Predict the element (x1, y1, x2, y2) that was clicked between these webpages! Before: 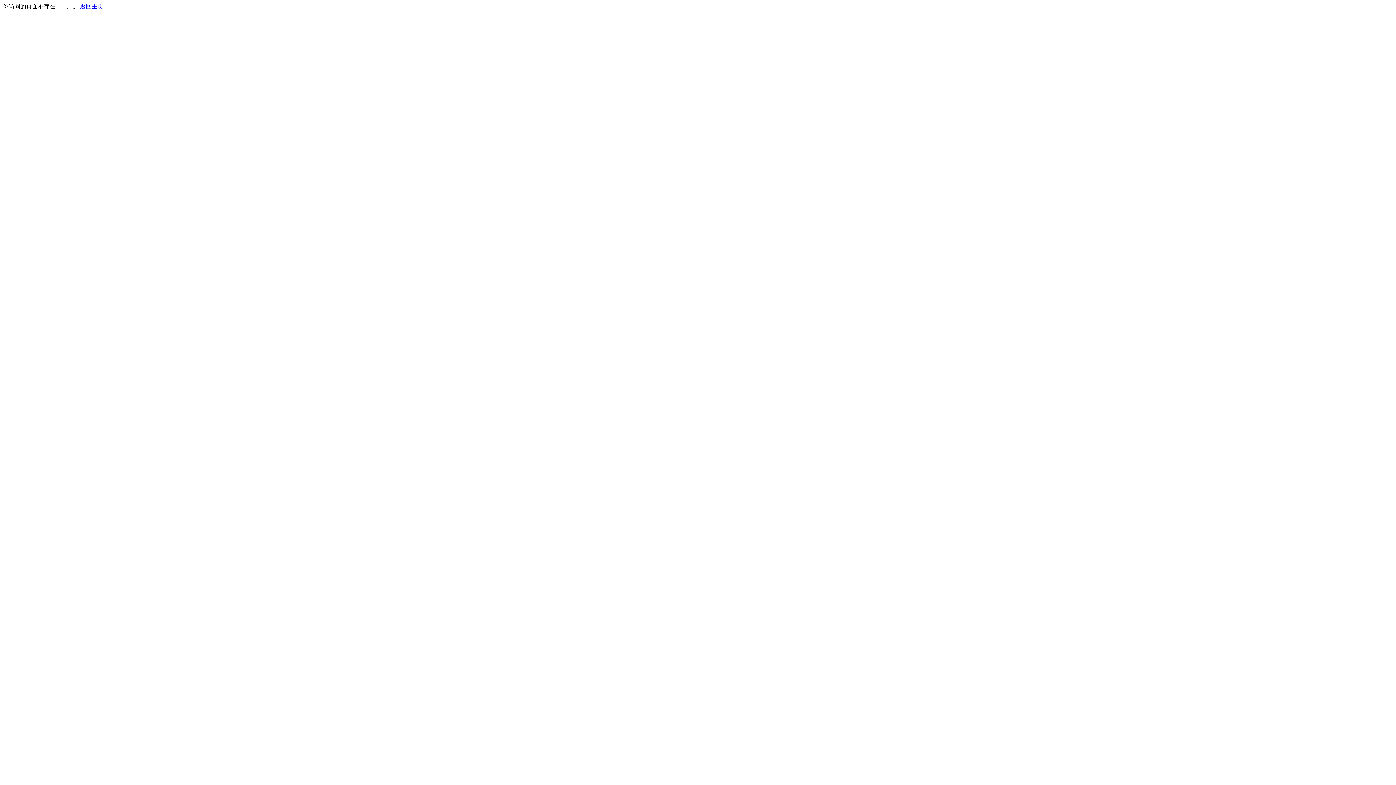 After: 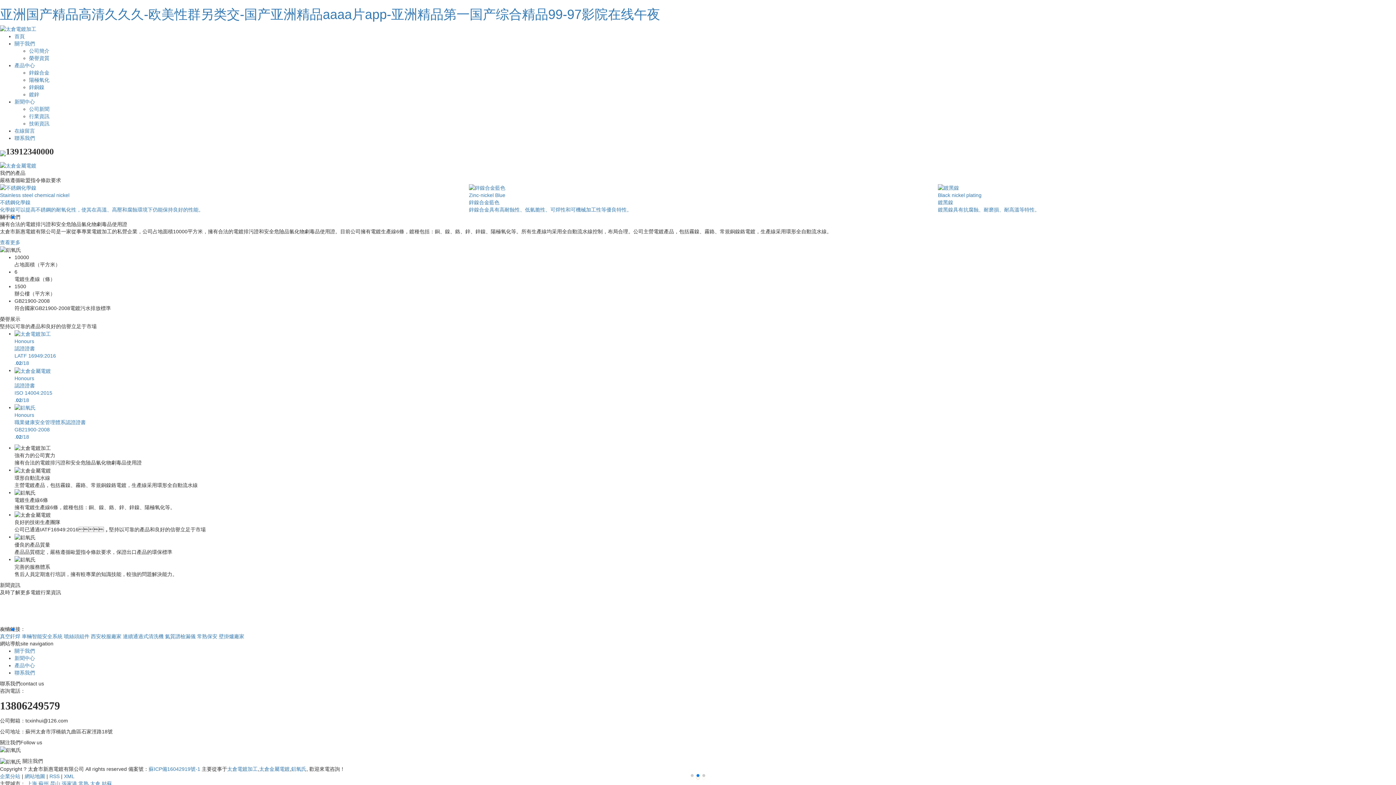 Action: label: 返回主页 bbox: (80, 3, 103, 9)